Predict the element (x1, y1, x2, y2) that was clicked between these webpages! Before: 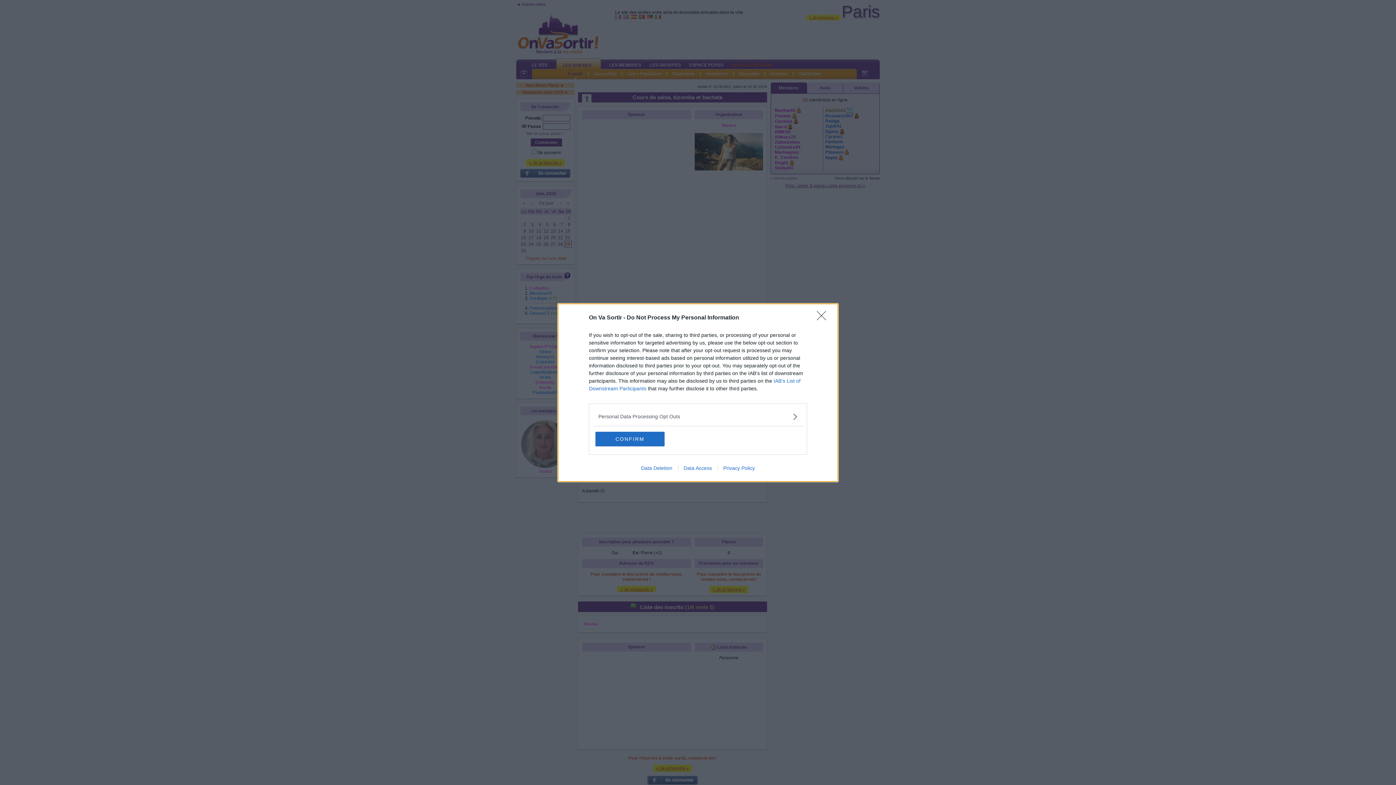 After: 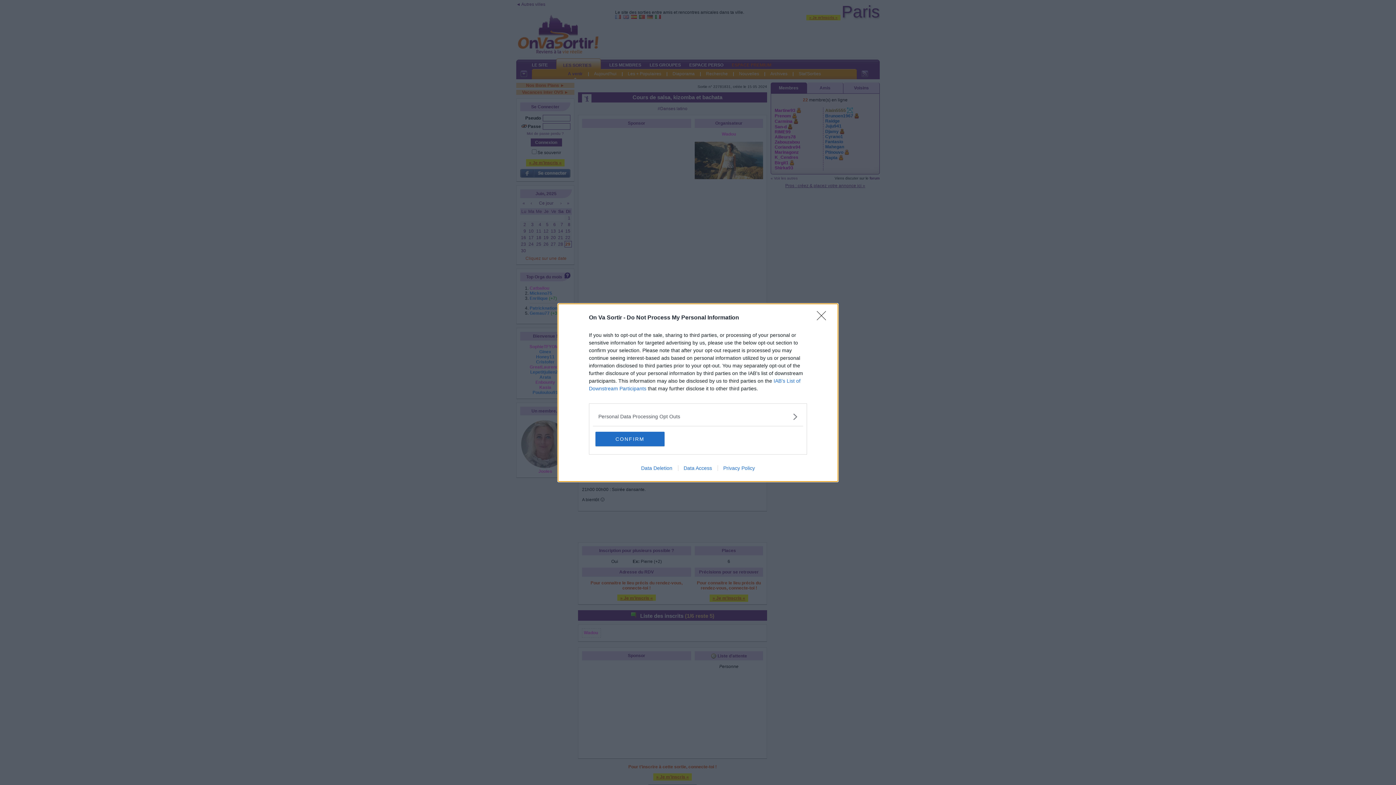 Action: bbox: (678, 465, 717, 471) label: Data Access